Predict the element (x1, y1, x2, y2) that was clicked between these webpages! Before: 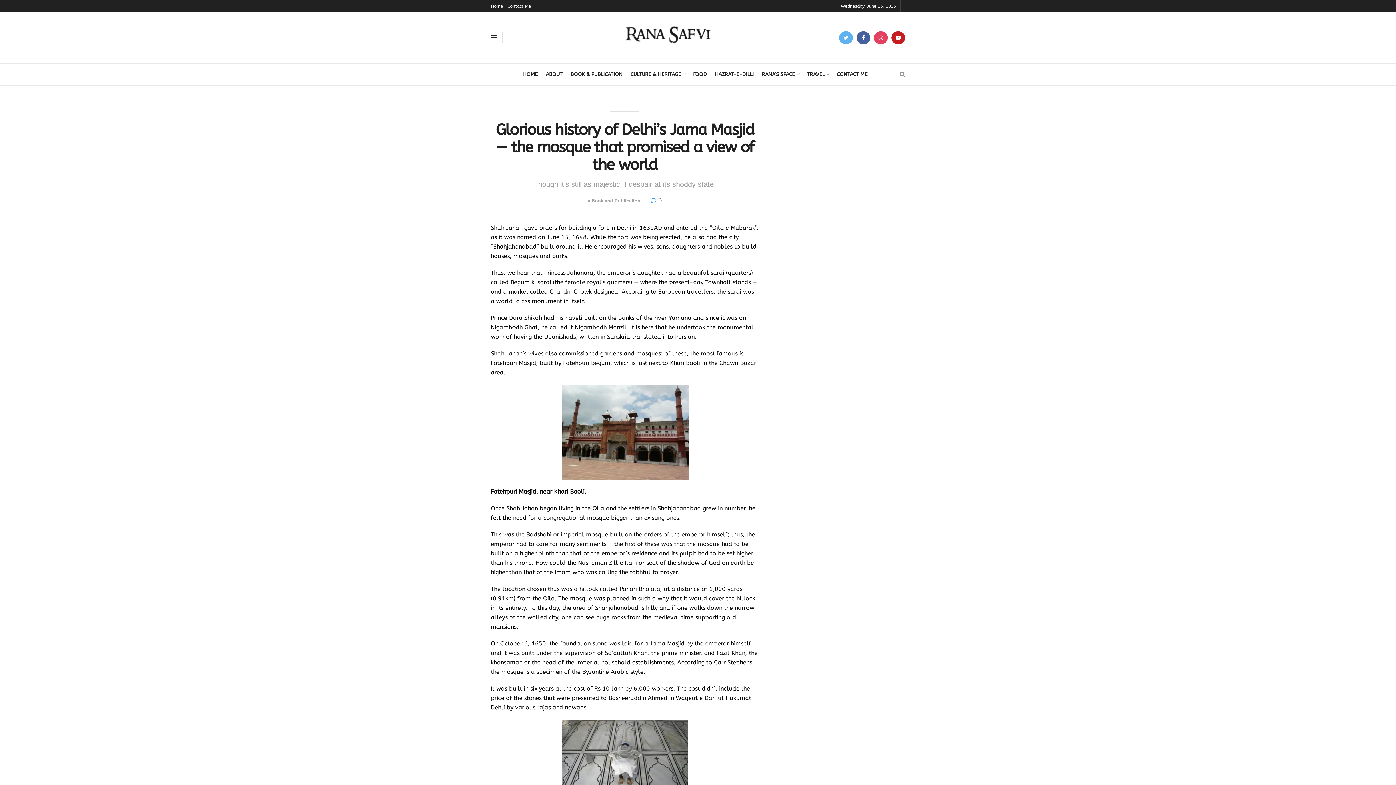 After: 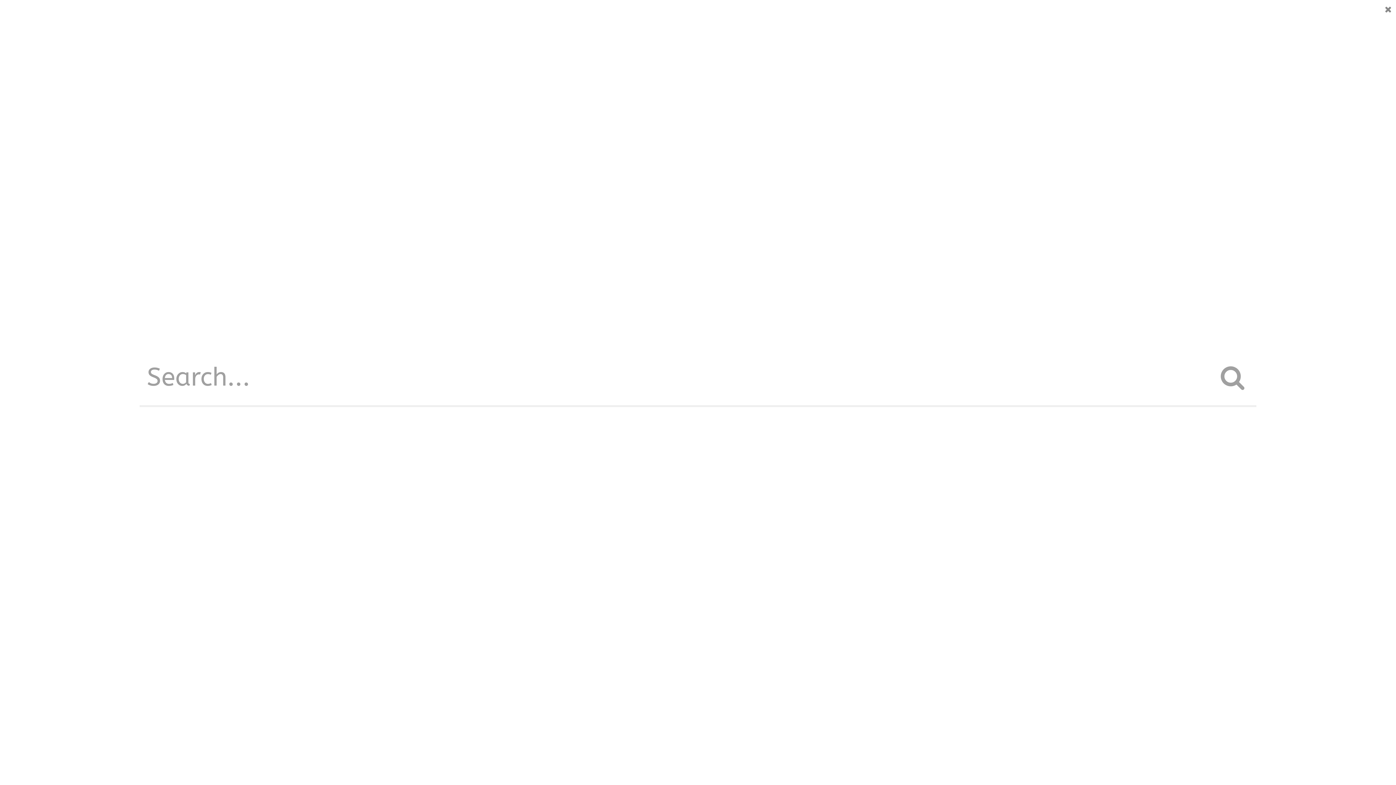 Action: bbox: (900, 63, 905, 85)